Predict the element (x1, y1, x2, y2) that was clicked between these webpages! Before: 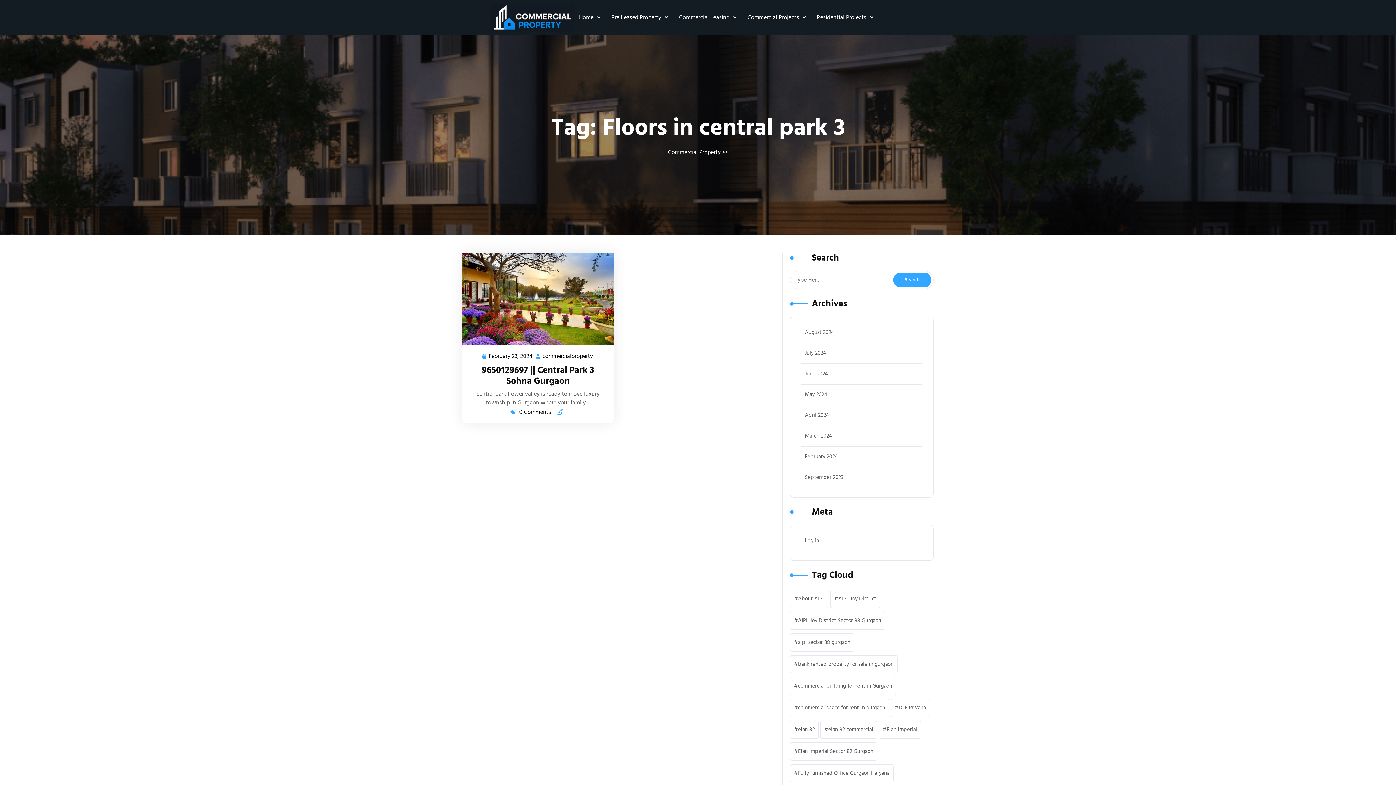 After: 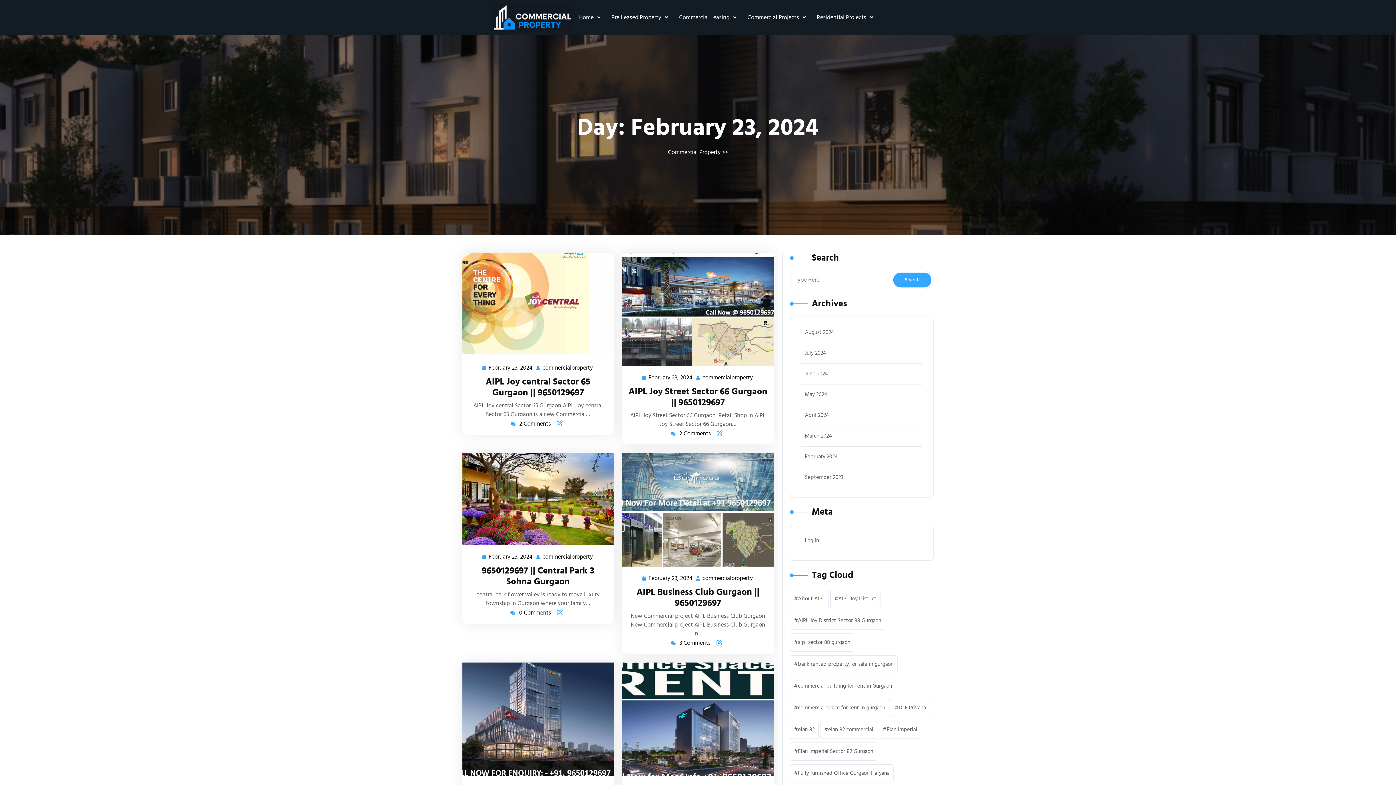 Action: bbox: (488, 351, 533, 361) label: February 23, 2024
February 23, 2024